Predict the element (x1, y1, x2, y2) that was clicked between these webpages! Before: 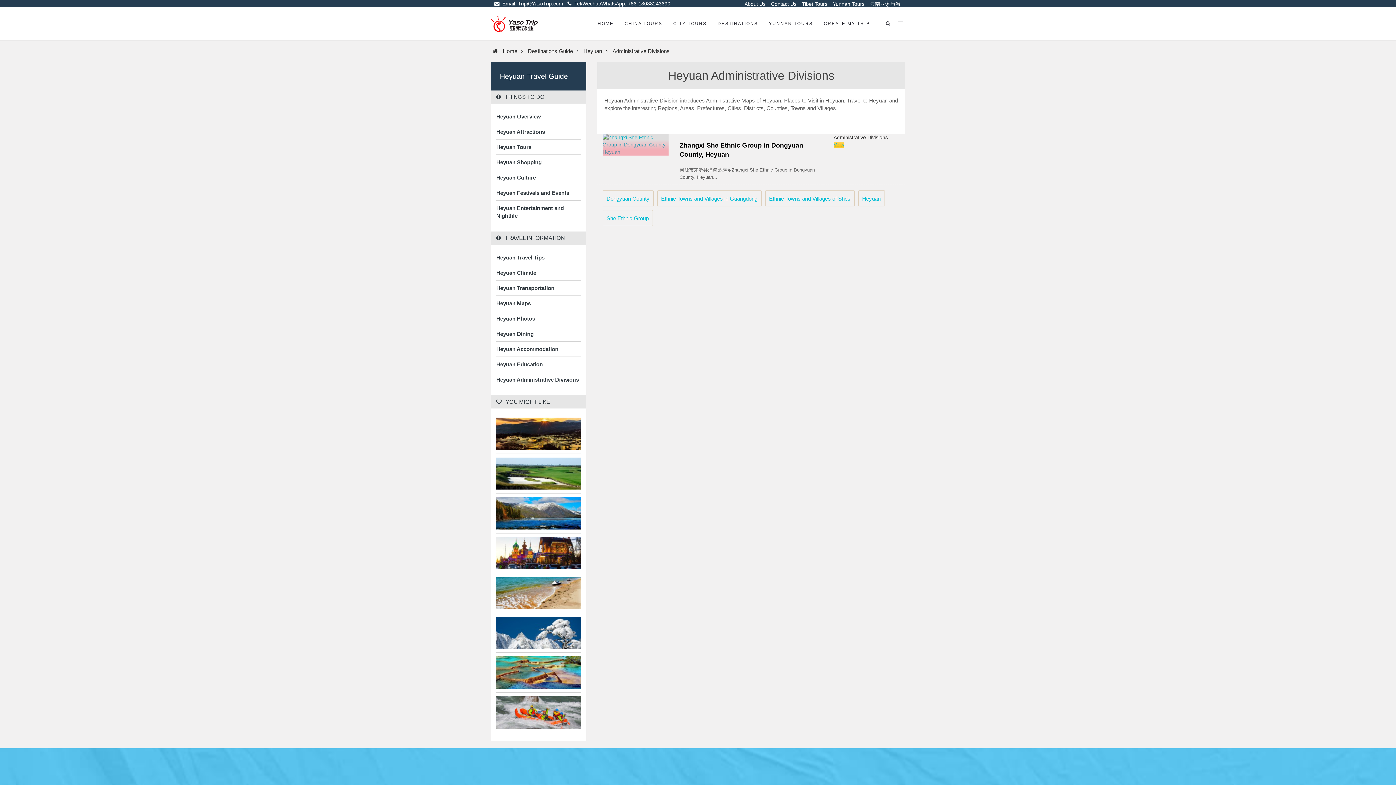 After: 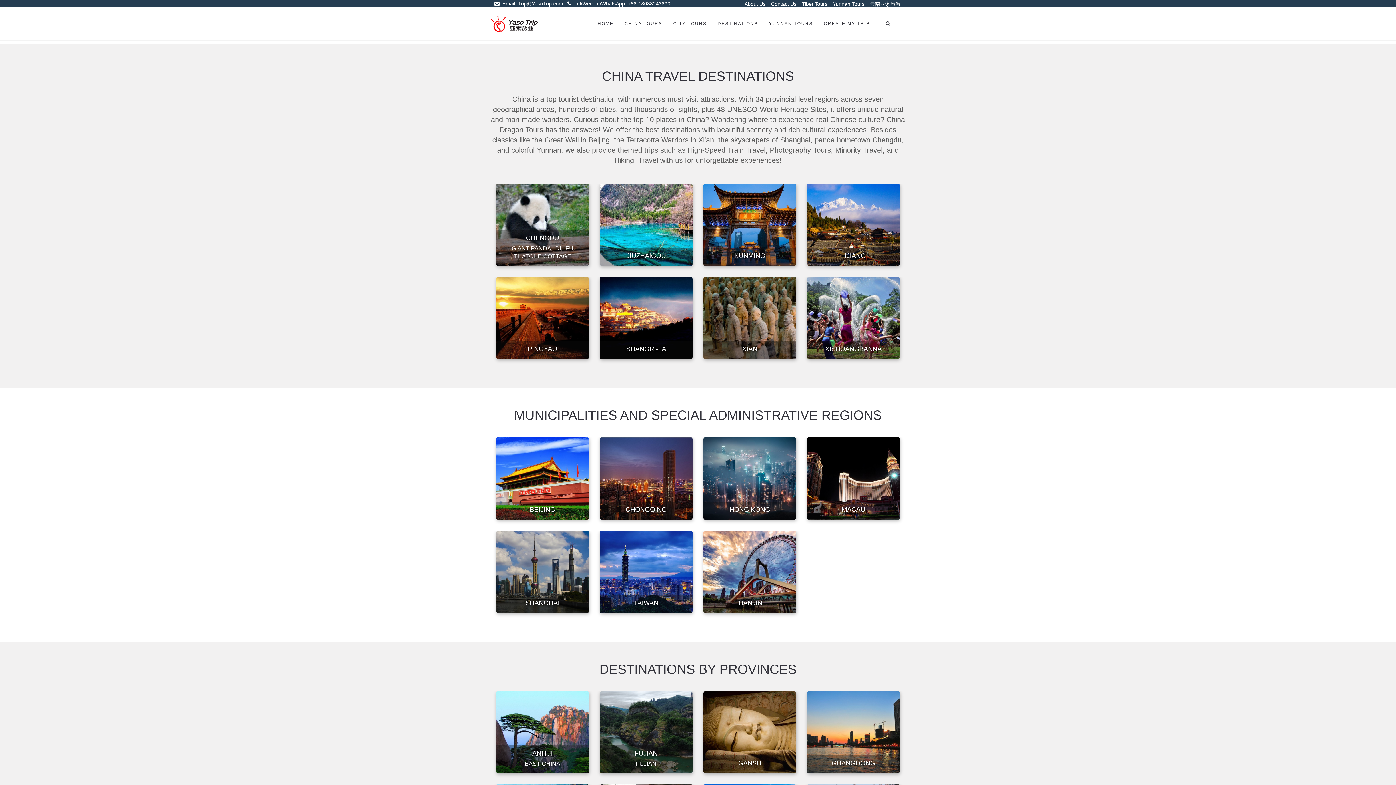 Action: bbox: (712, 7, 763, 40) label: DESTINATIONS